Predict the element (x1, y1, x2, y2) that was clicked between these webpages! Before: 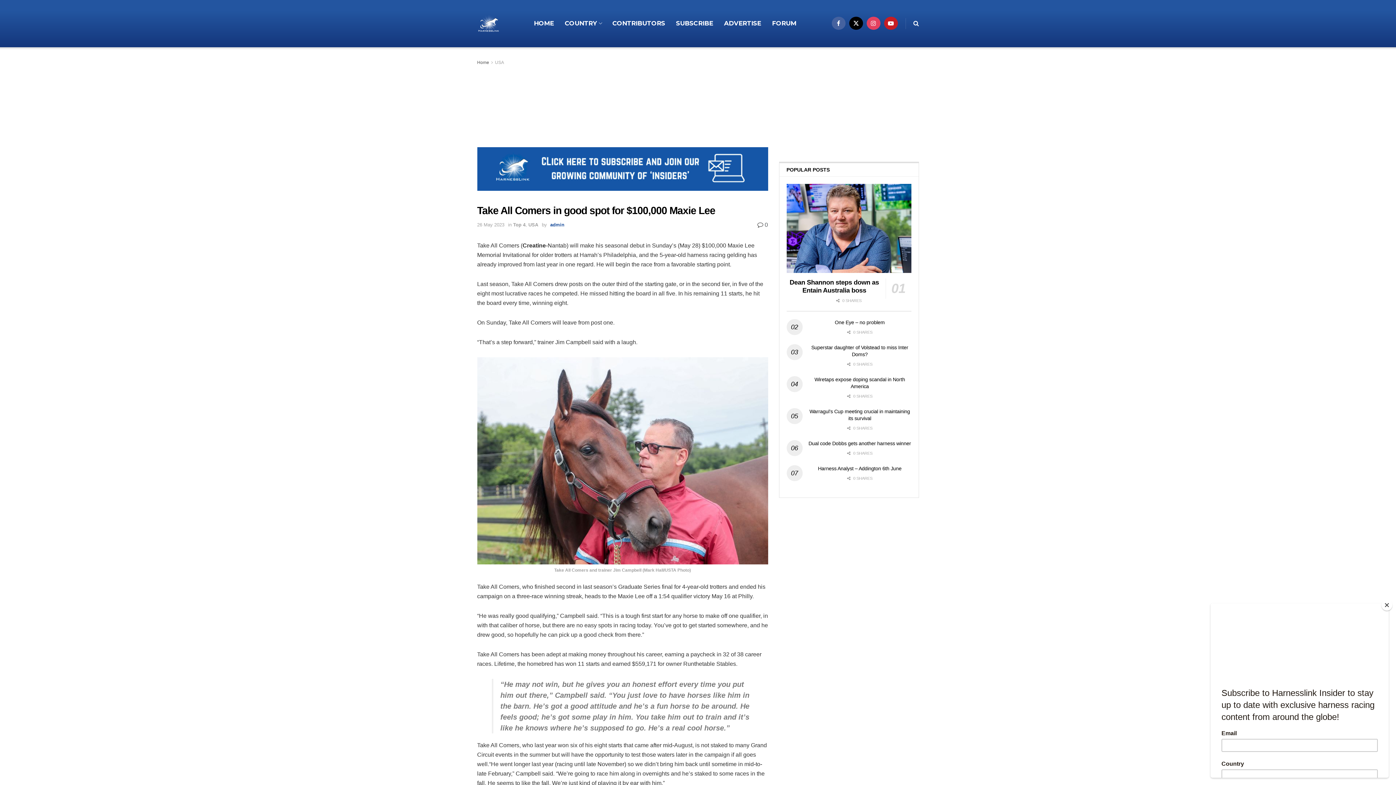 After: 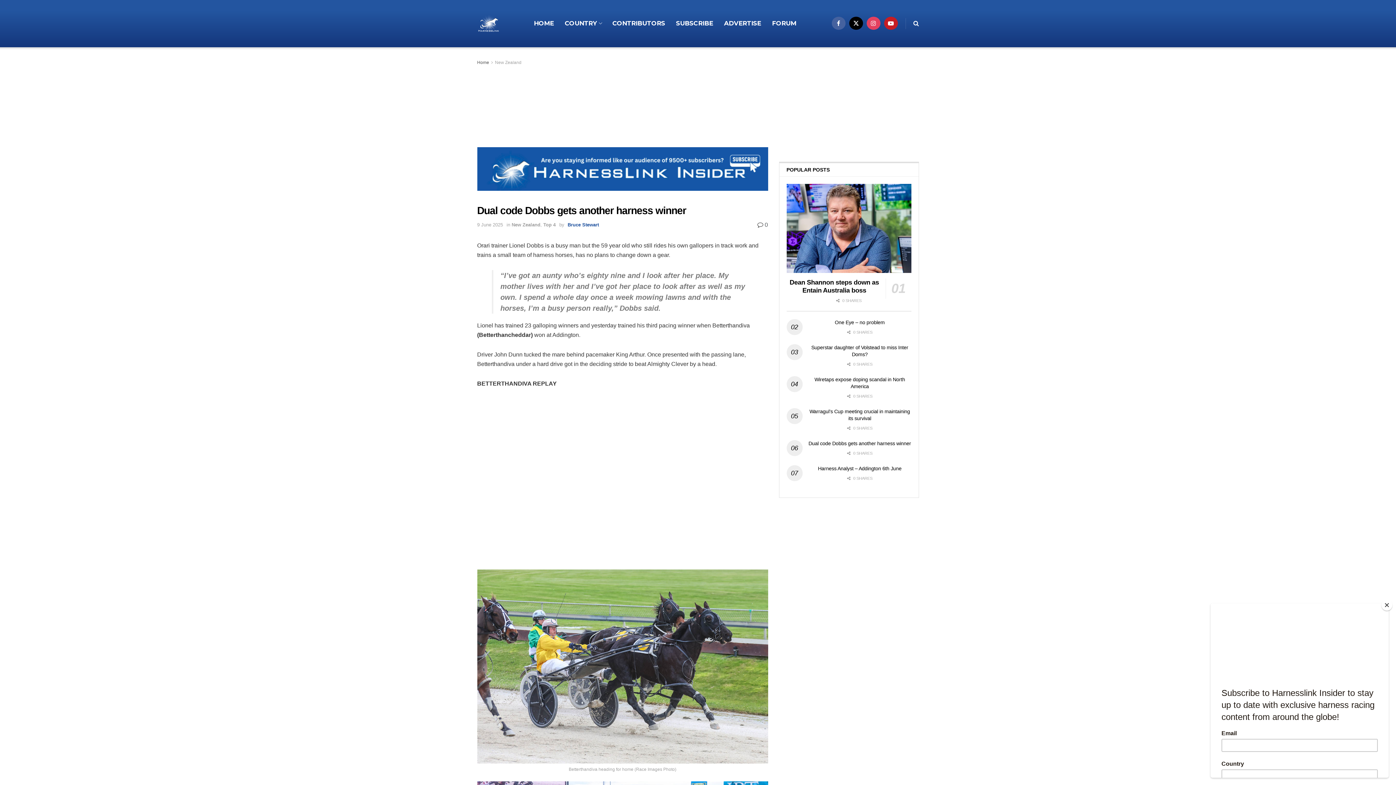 Action: bbox: (808, 440, 911, 446) label: Dual code Dobbs gets another harness winner